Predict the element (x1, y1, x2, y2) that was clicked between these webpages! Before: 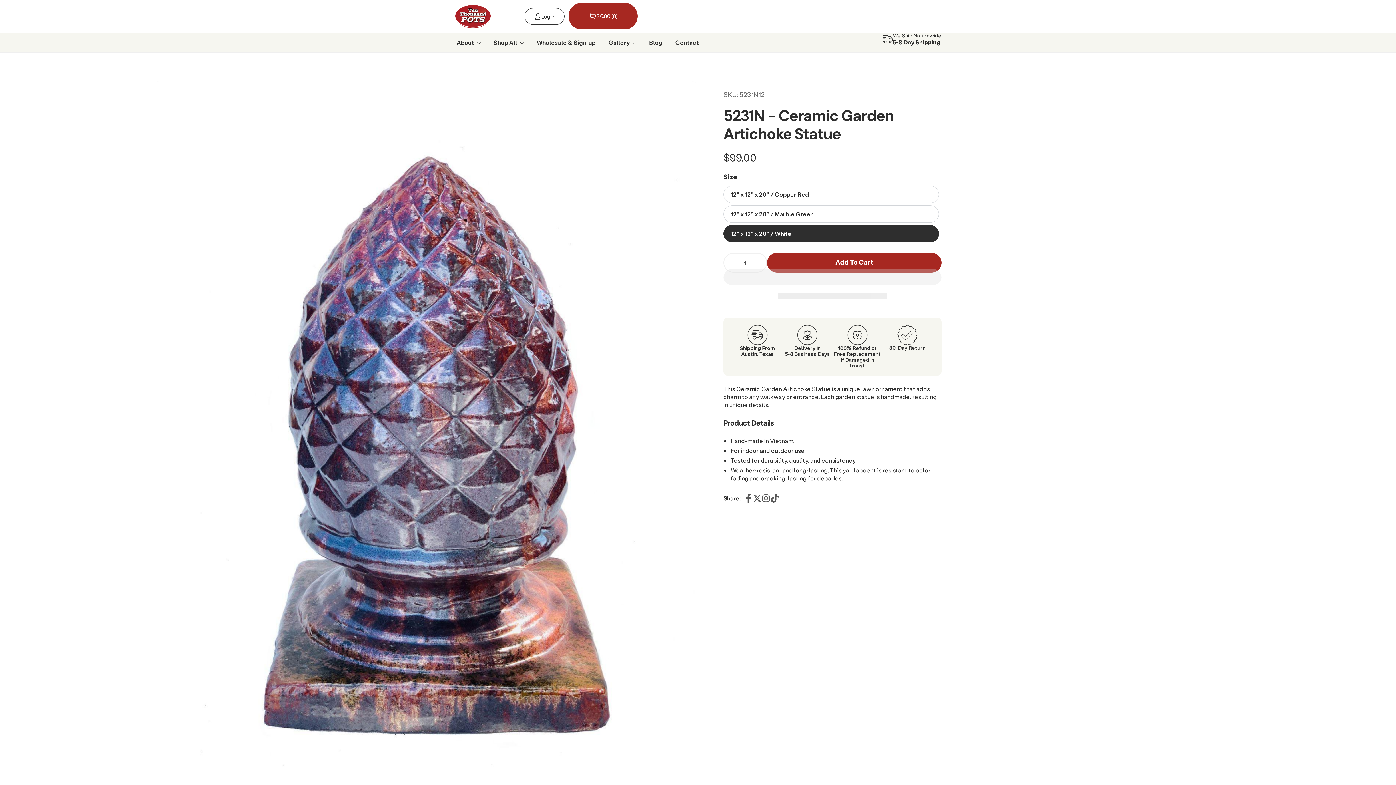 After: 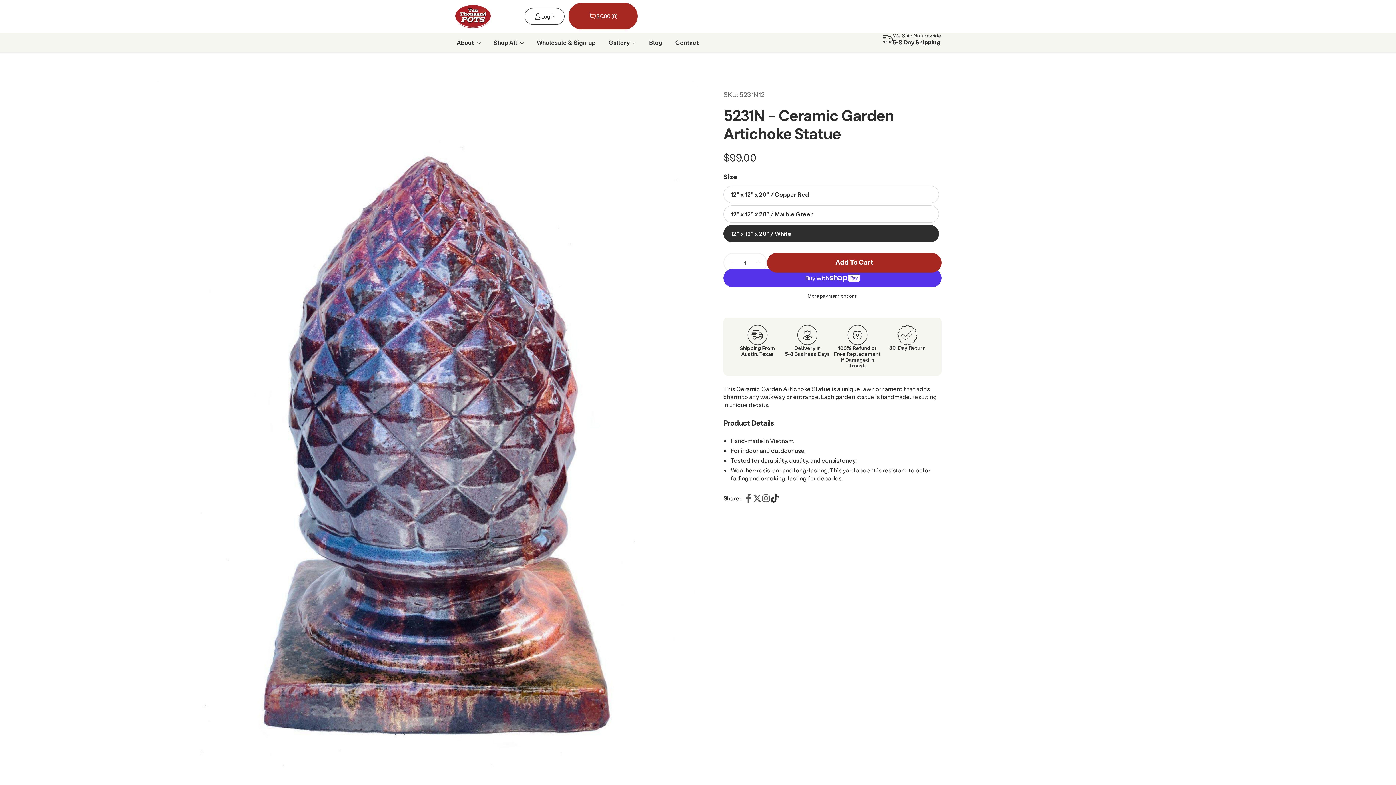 Action: bbox: (770, 494, 779, 502)